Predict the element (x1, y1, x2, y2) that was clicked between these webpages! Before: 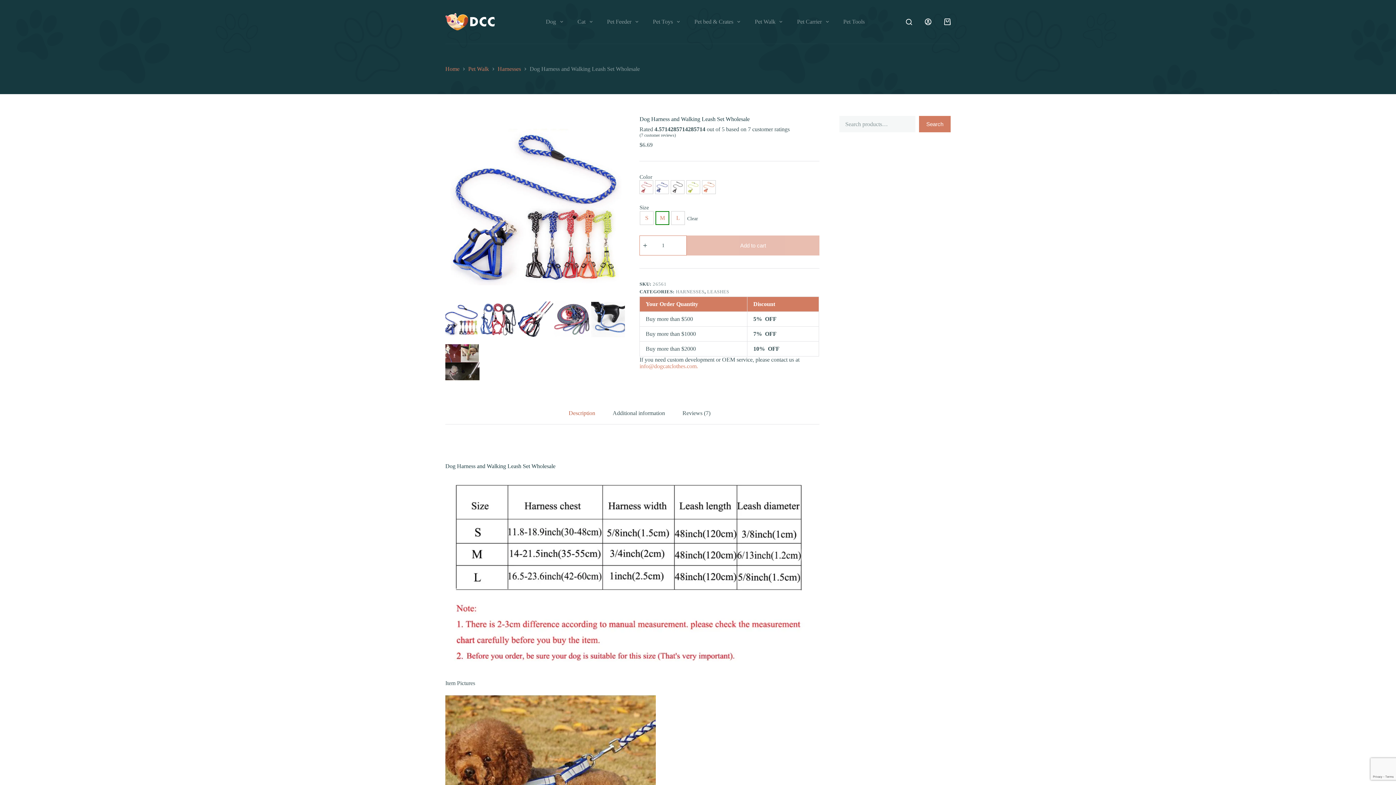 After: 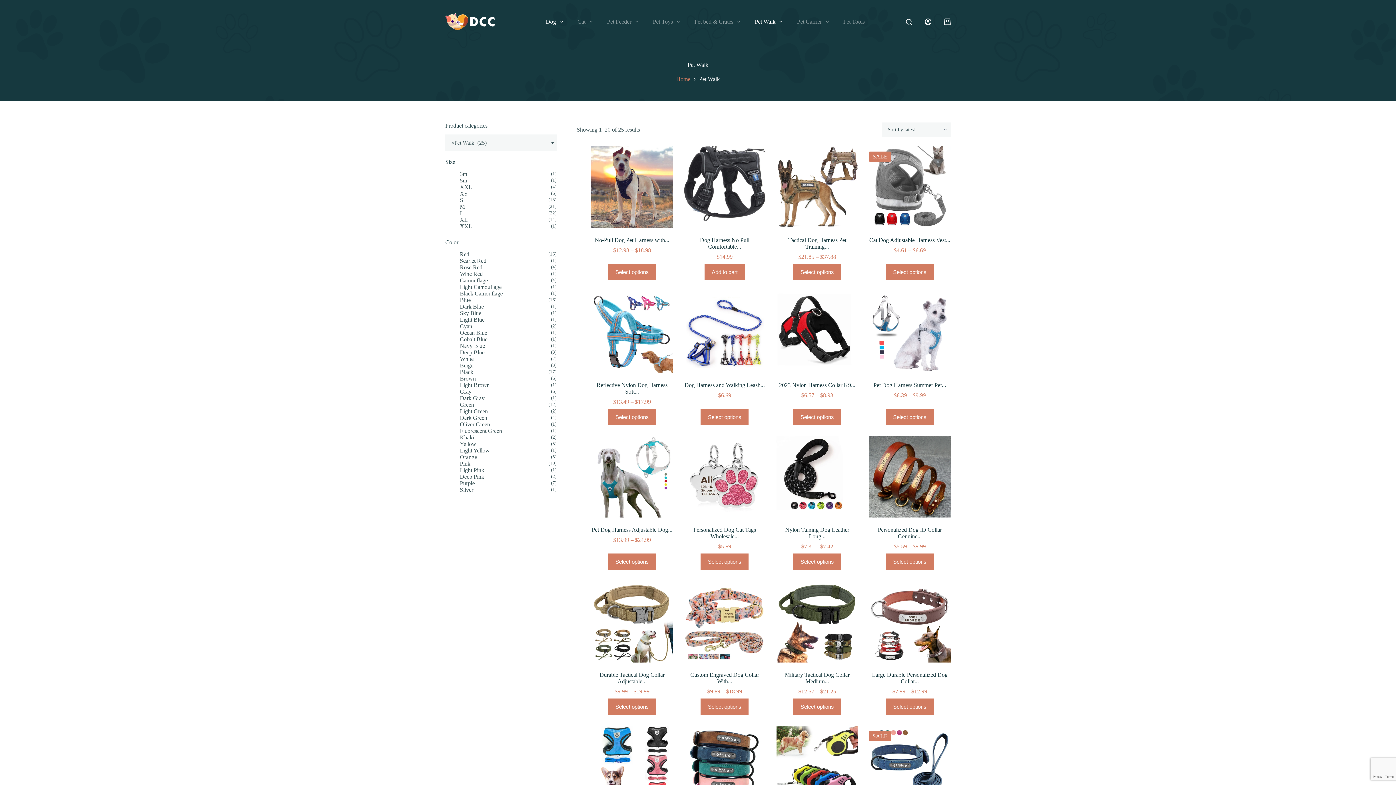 Action: label: Pet Walk bbox: (468, 65, 489, 72)